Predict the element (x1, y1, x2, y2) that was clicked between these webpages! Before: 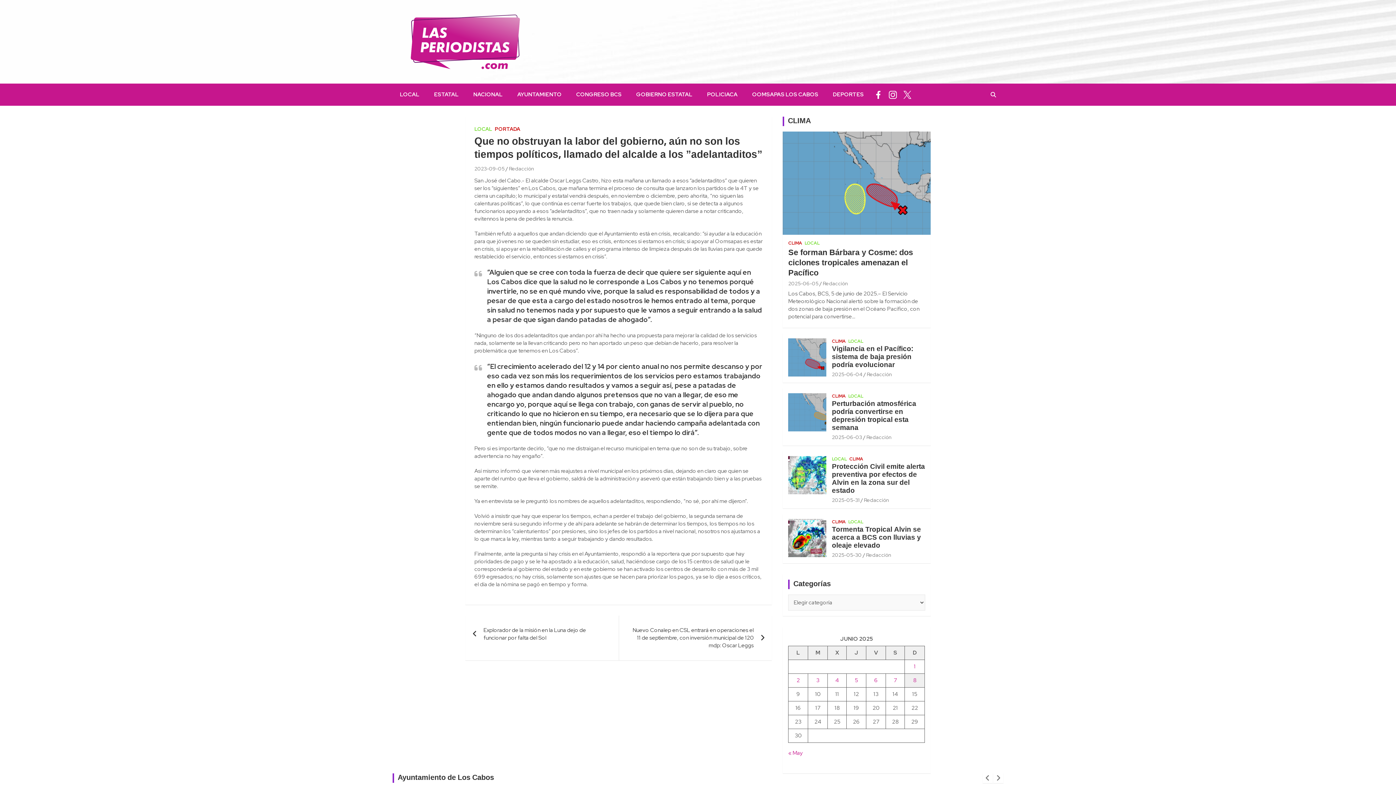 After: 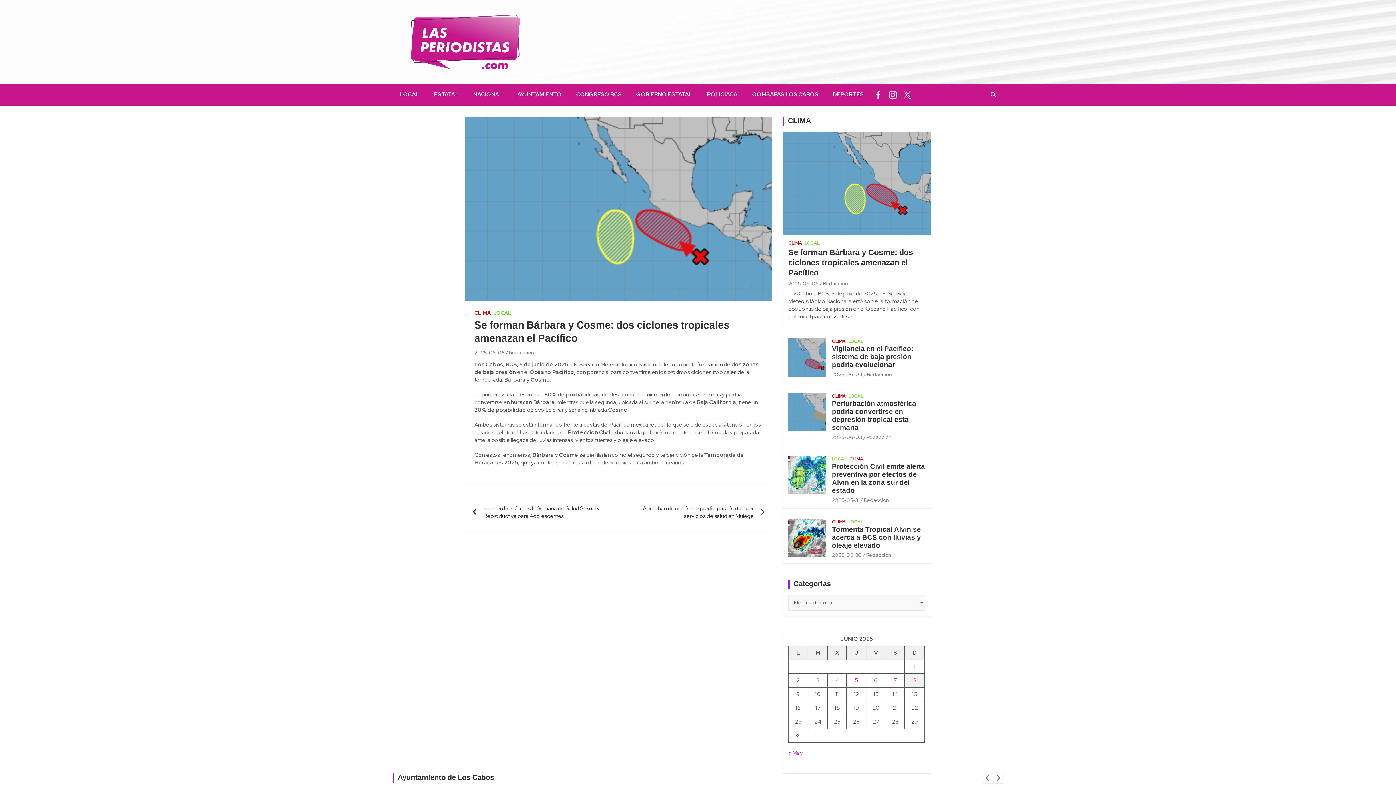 Action: bbox: (782, 131, 931, 235)